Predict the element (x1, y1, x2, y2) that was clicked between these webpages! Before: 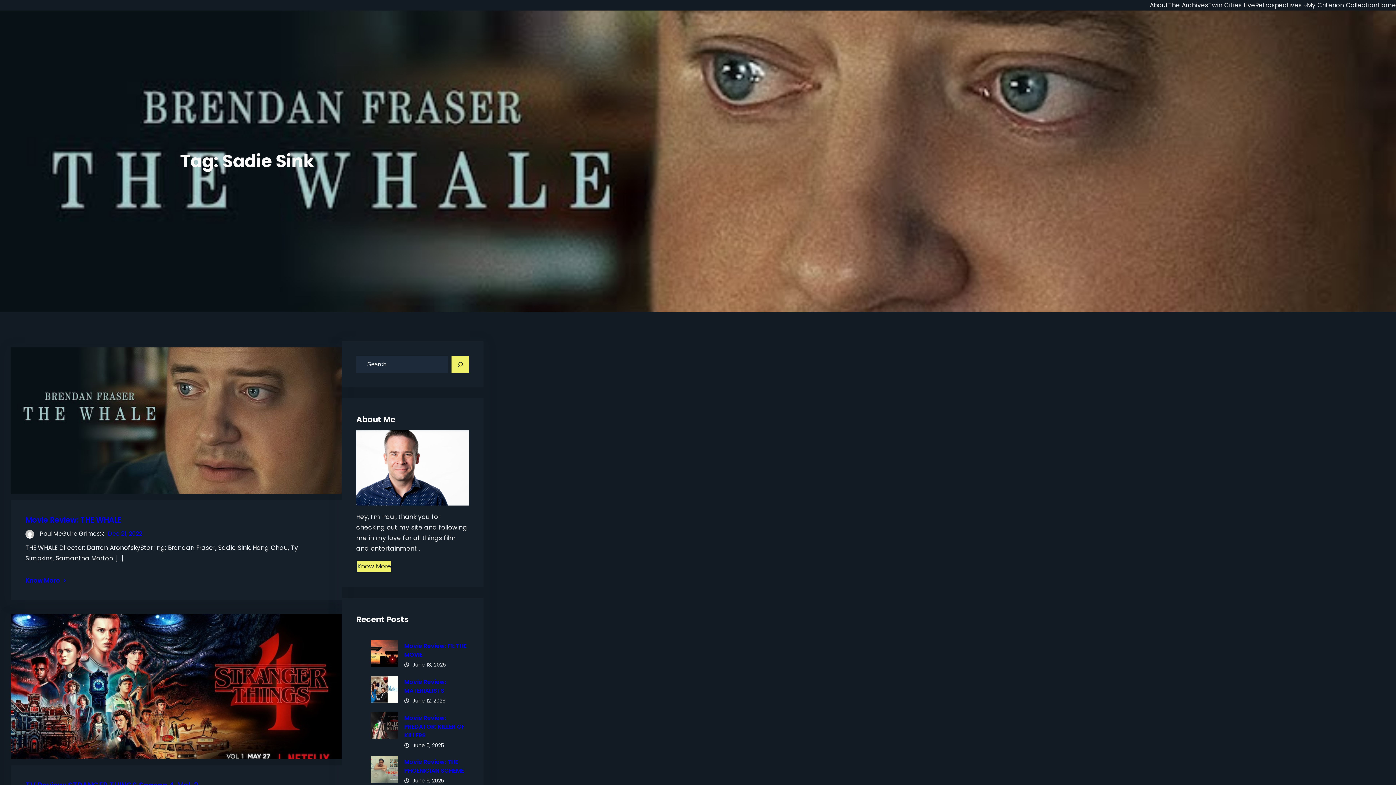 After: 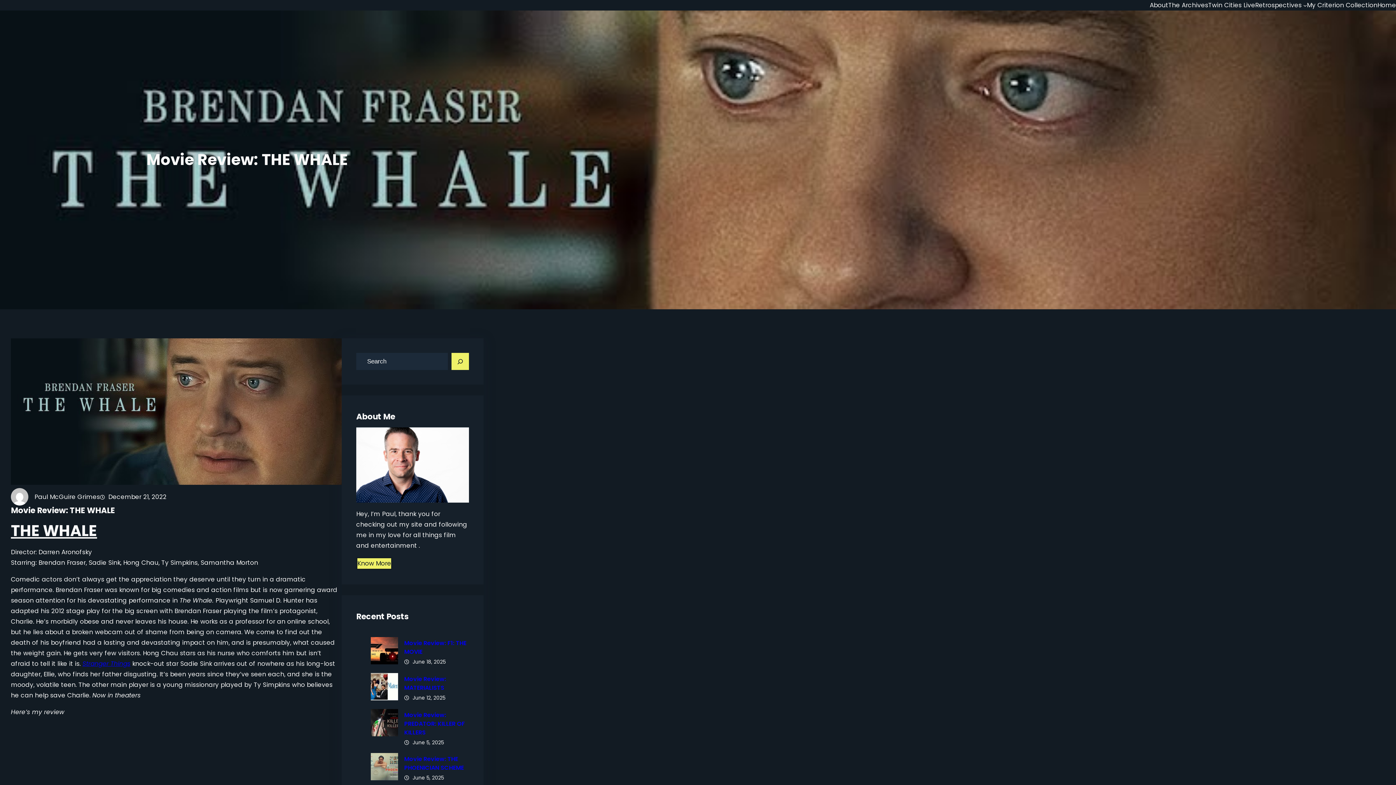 Action: bbox: (25, 575, 327, 586) label: Know More